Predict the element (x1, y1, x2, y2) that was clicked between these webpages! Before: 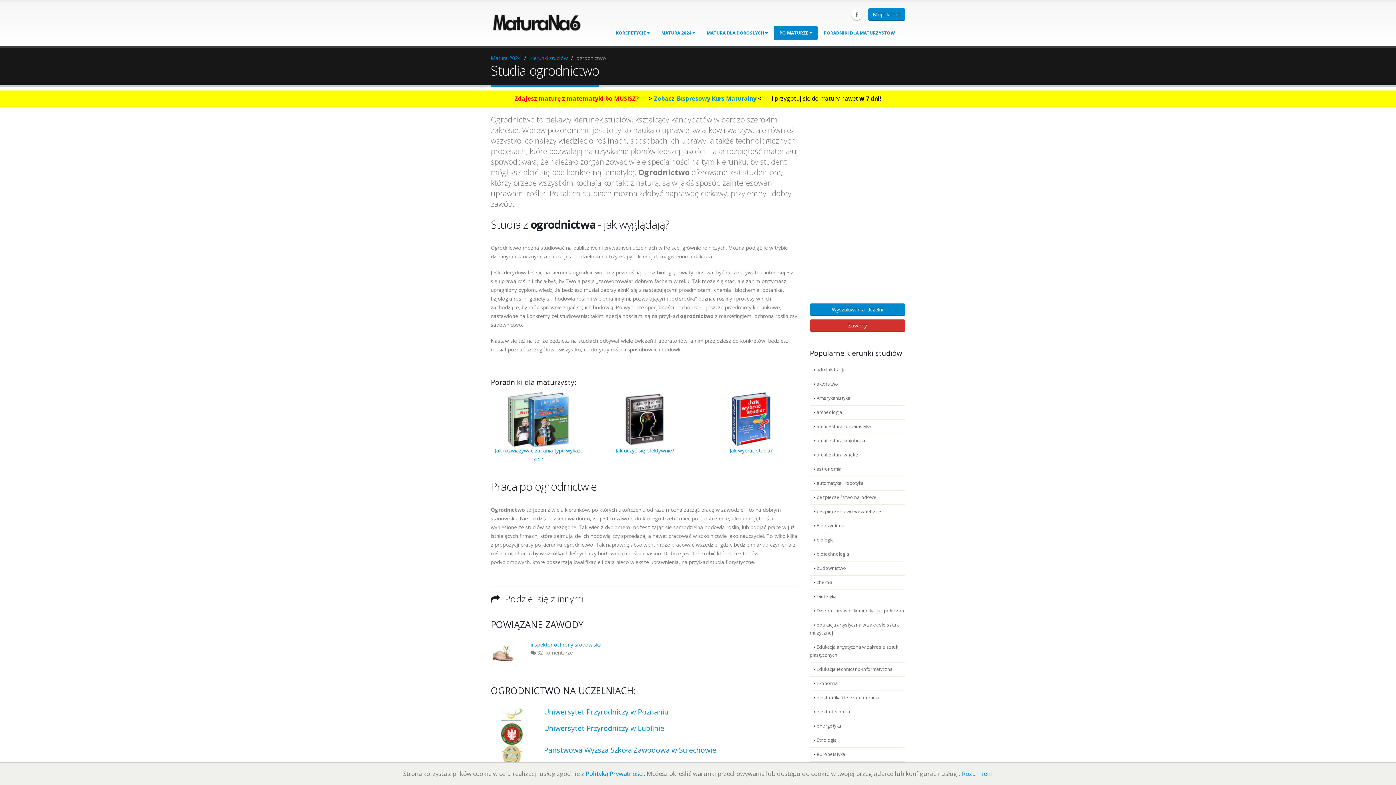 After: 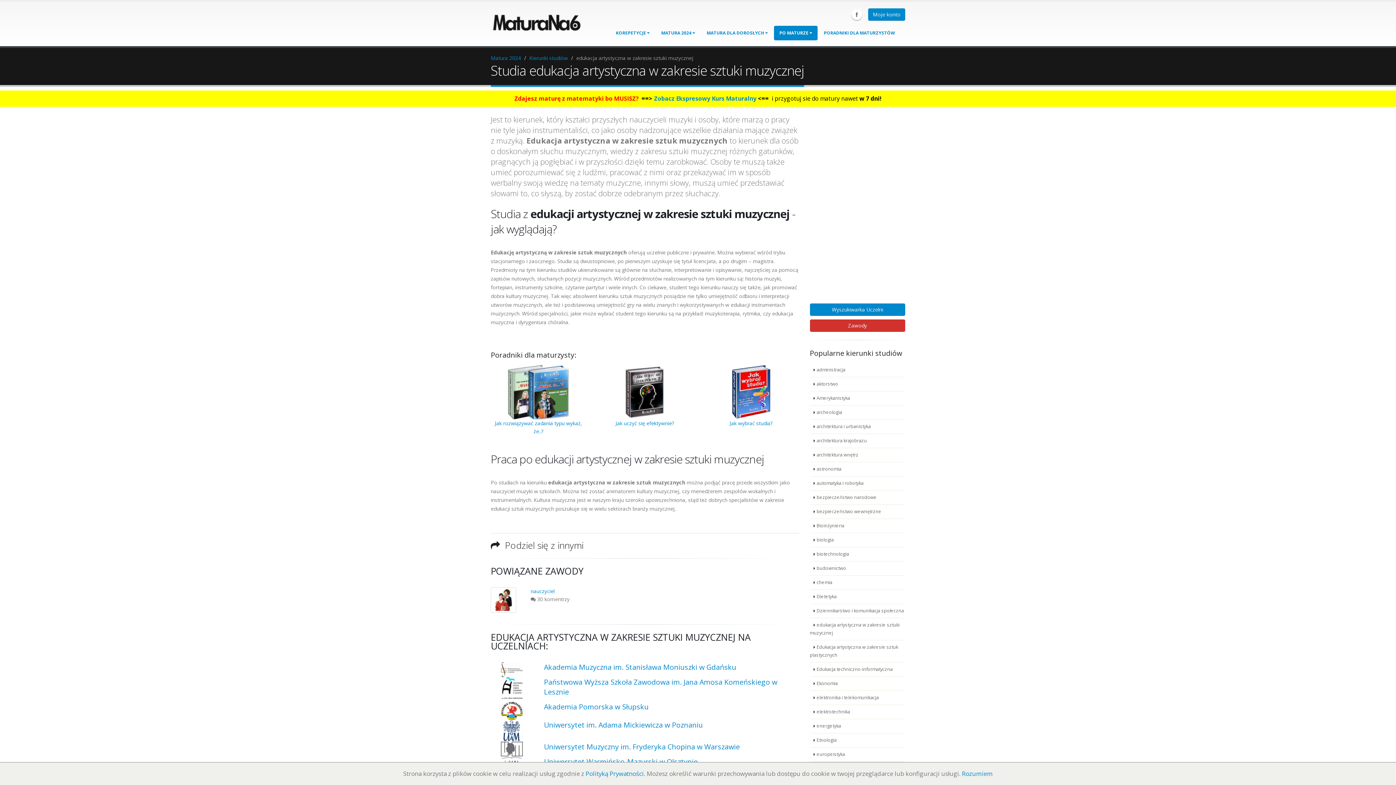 Action: label: edukacja artystyczna w zakresie sztuki muzycznej bbox: (810, 618, 905, 640)